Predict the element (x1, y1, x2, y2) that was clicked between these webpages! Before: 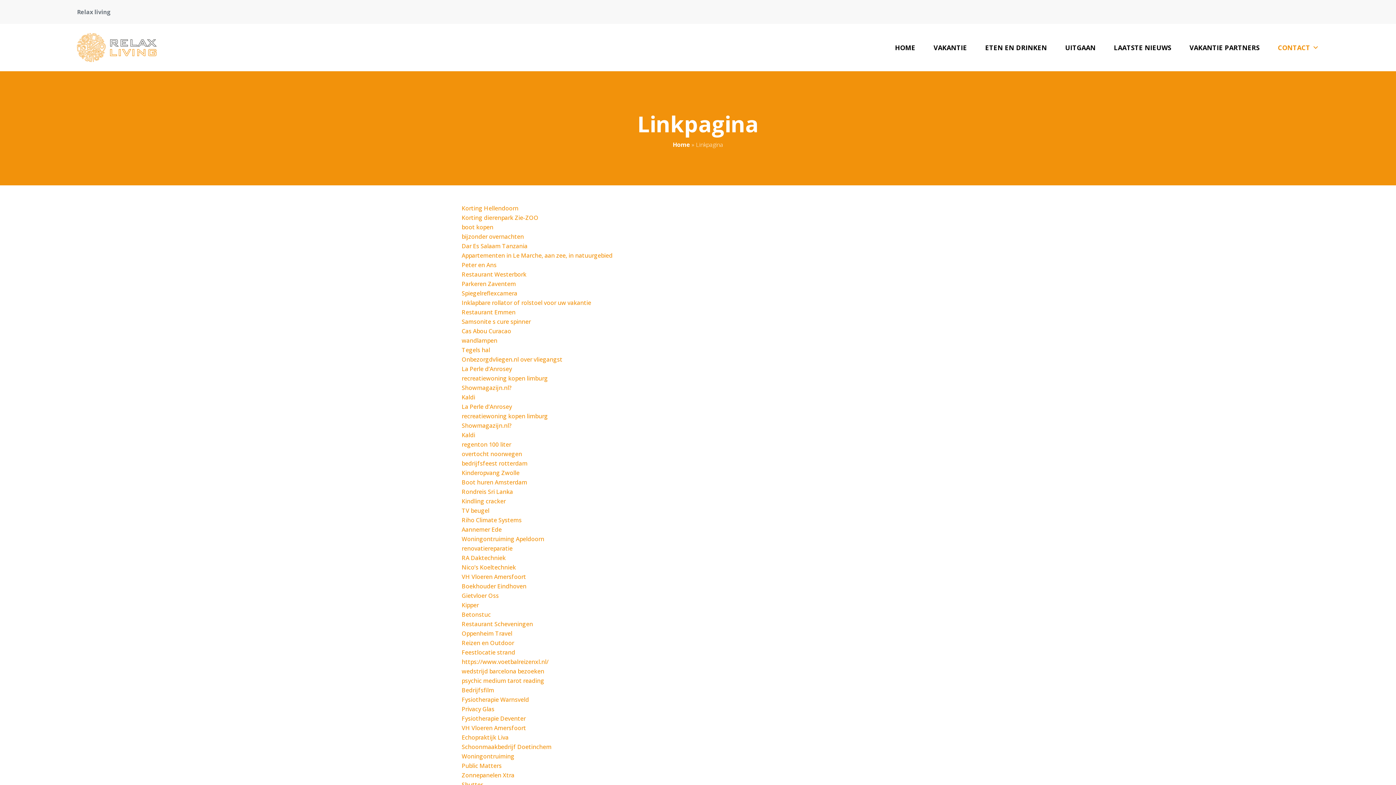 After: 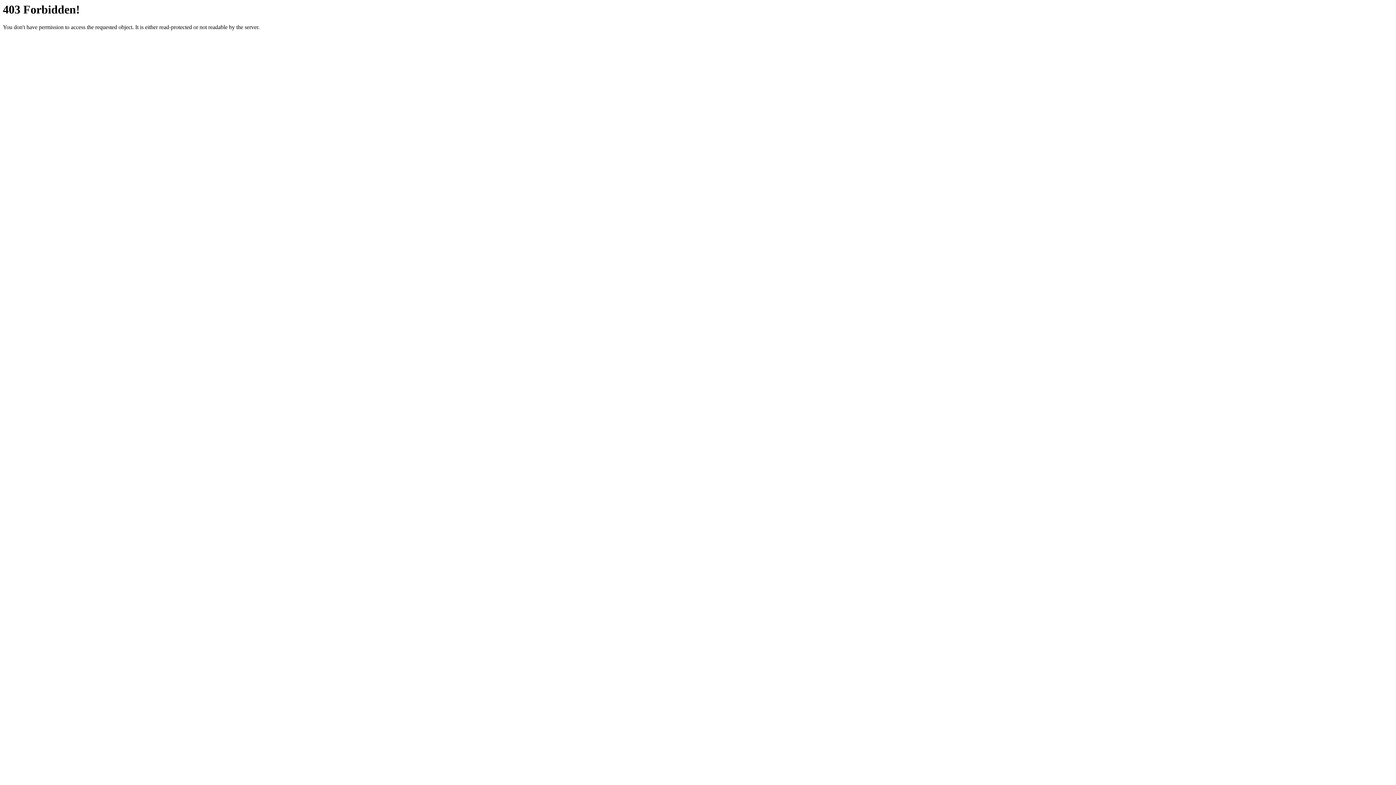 Action: label: Aannemer Ede bbox: (461, 525, 501, 533)